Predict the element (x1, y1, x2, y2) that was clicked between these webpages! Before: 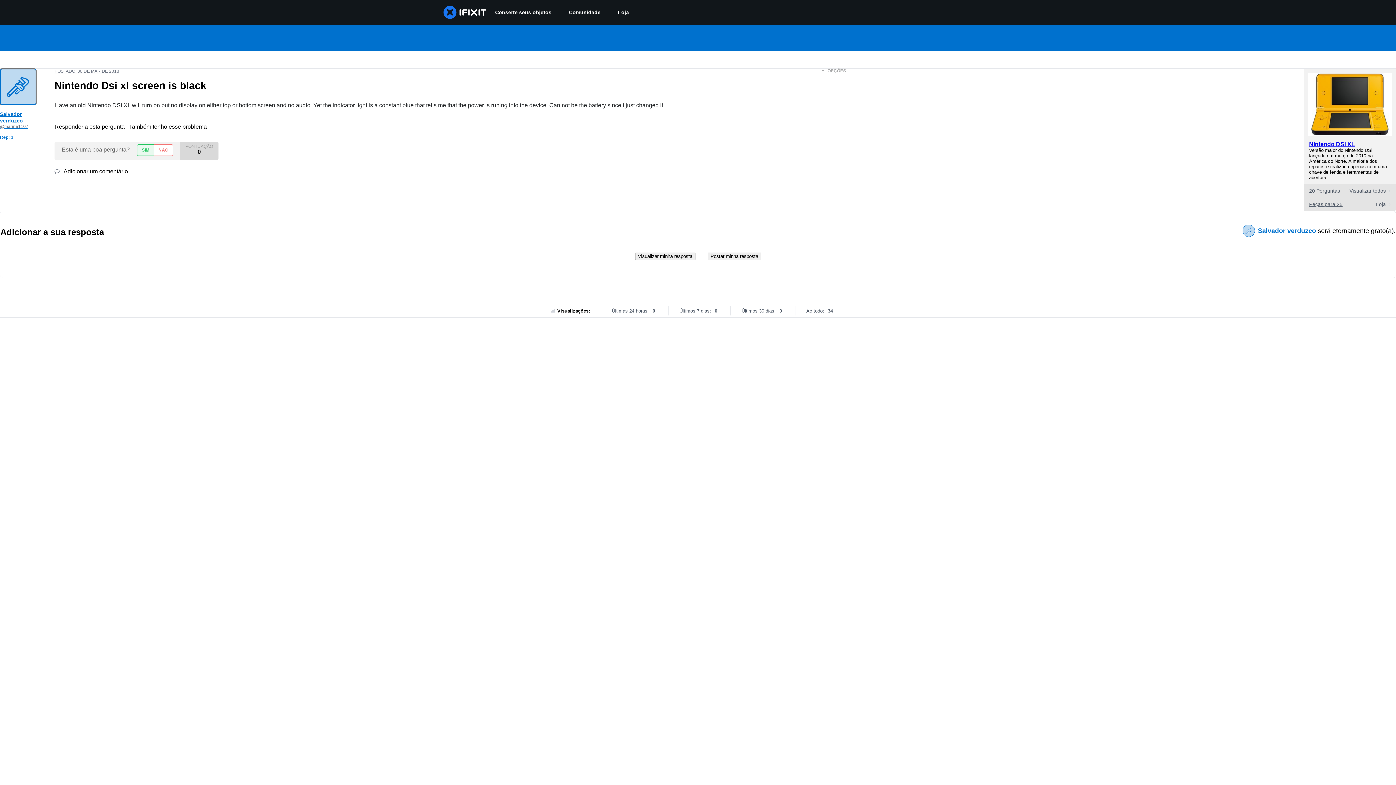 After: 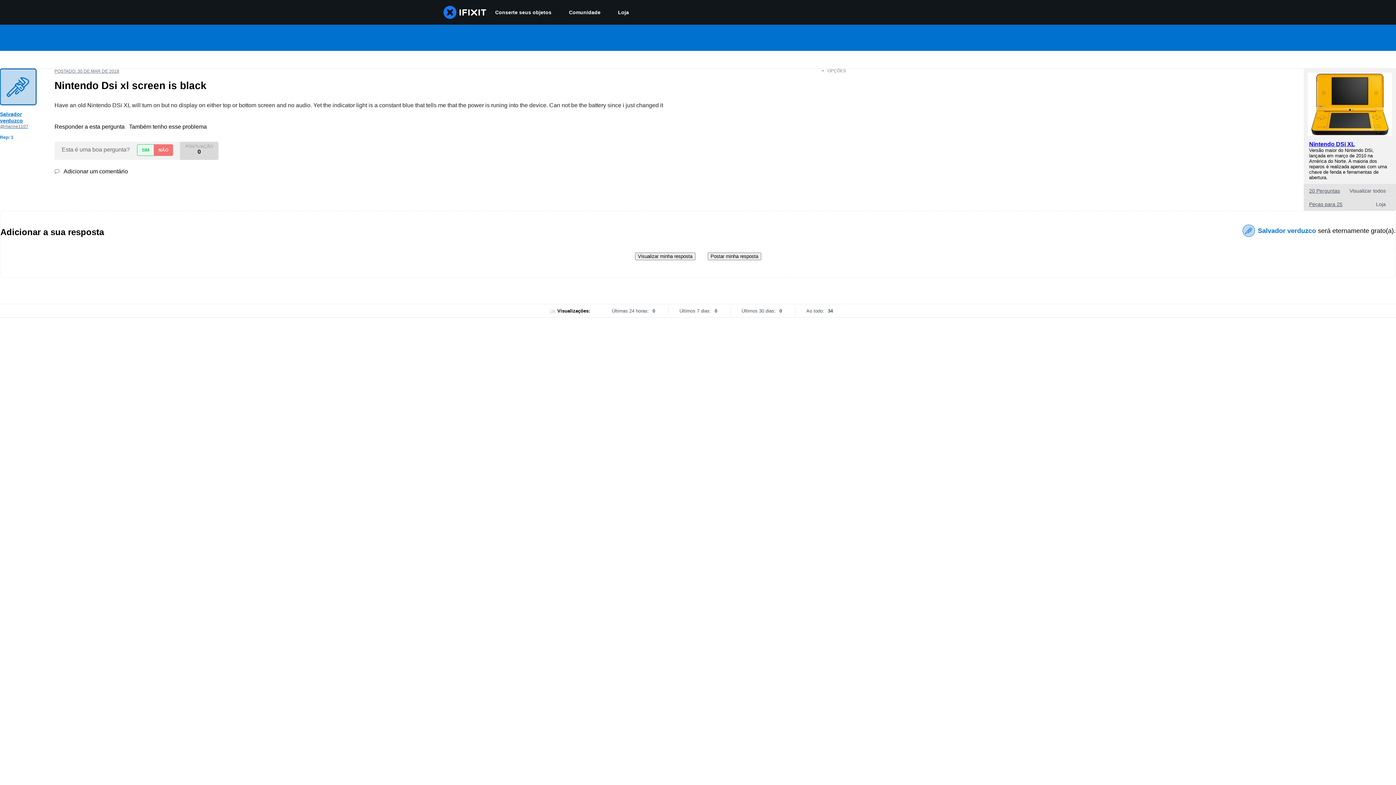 Action: label: NÃO bbox: (153, 144, 173, 156)